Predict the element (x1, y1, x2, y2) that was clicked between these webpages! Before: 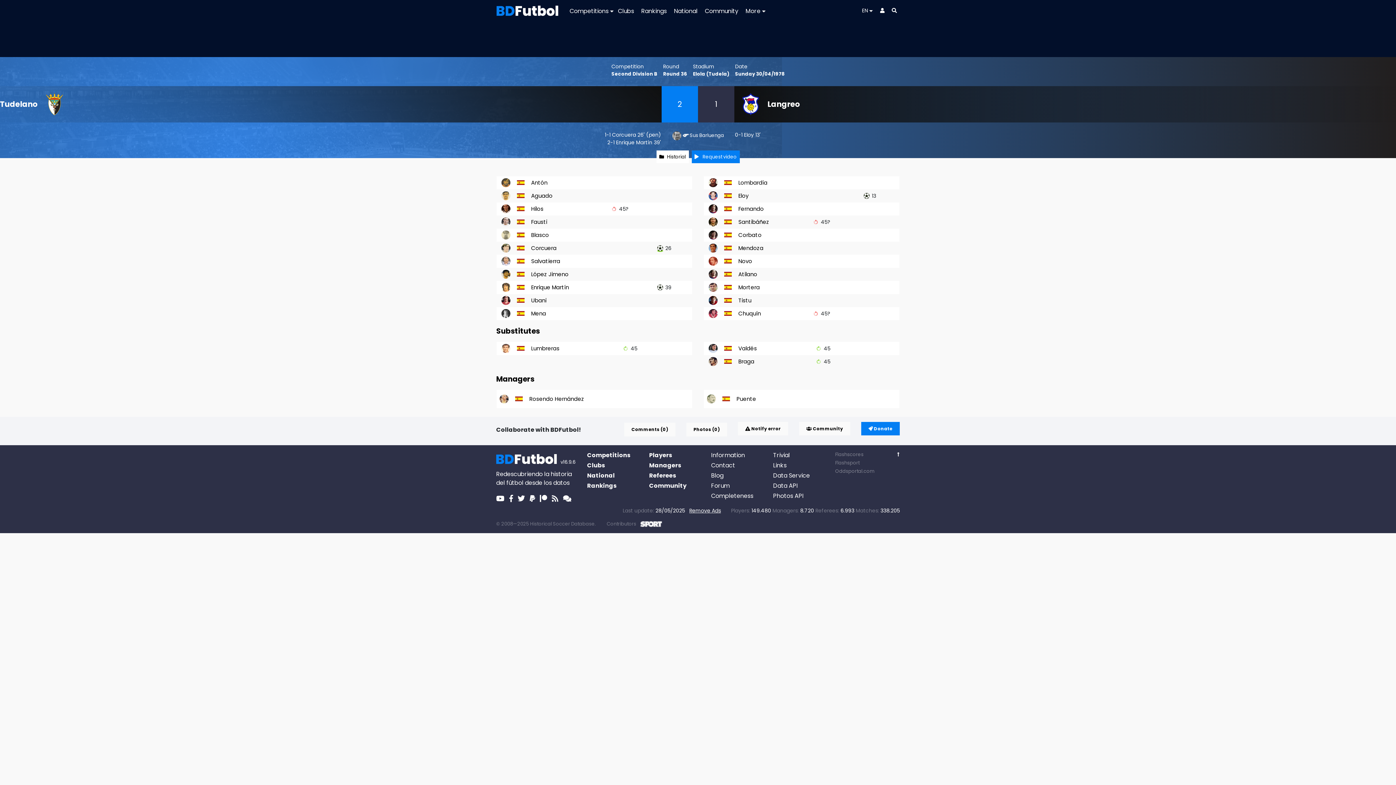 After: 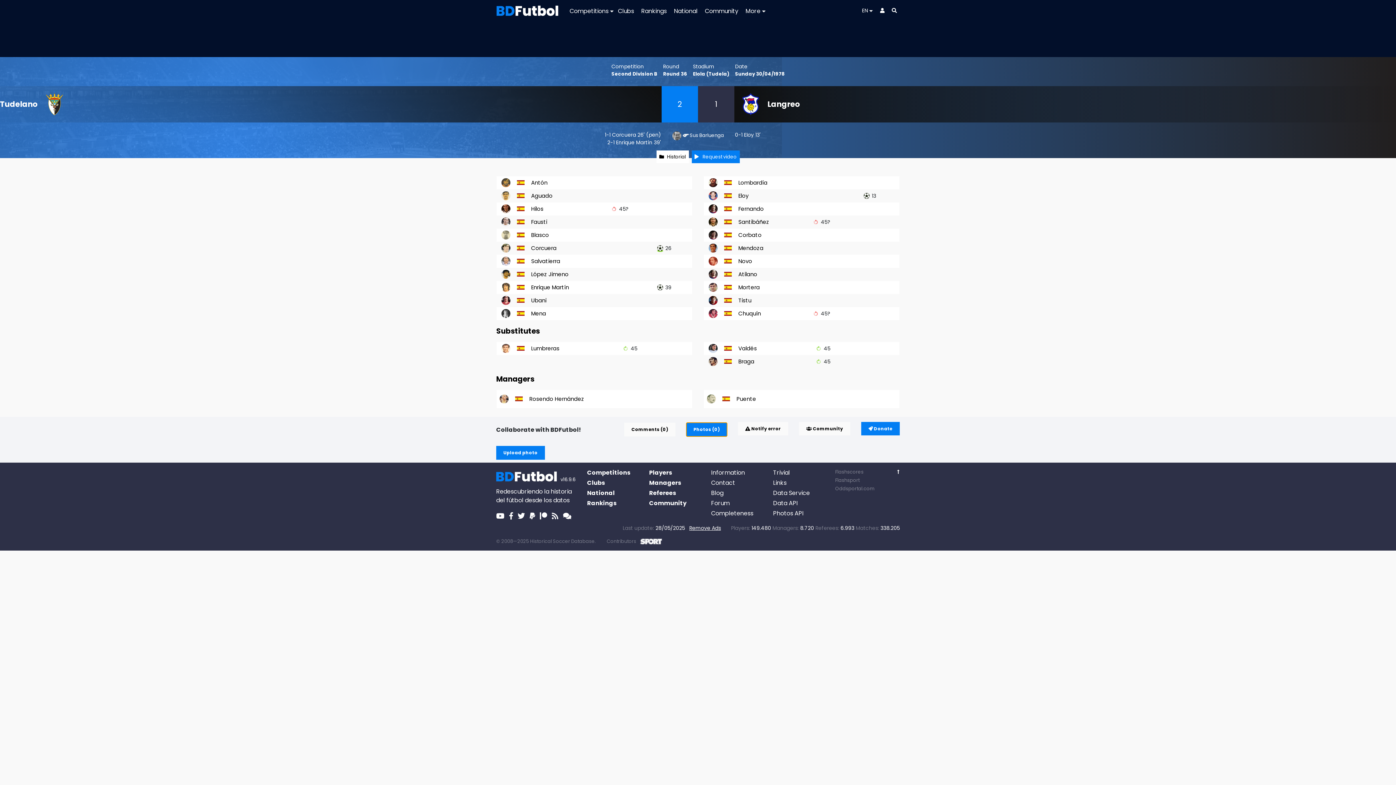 Action: label: Photos (0) bbox: (686, 422, 727, 436)